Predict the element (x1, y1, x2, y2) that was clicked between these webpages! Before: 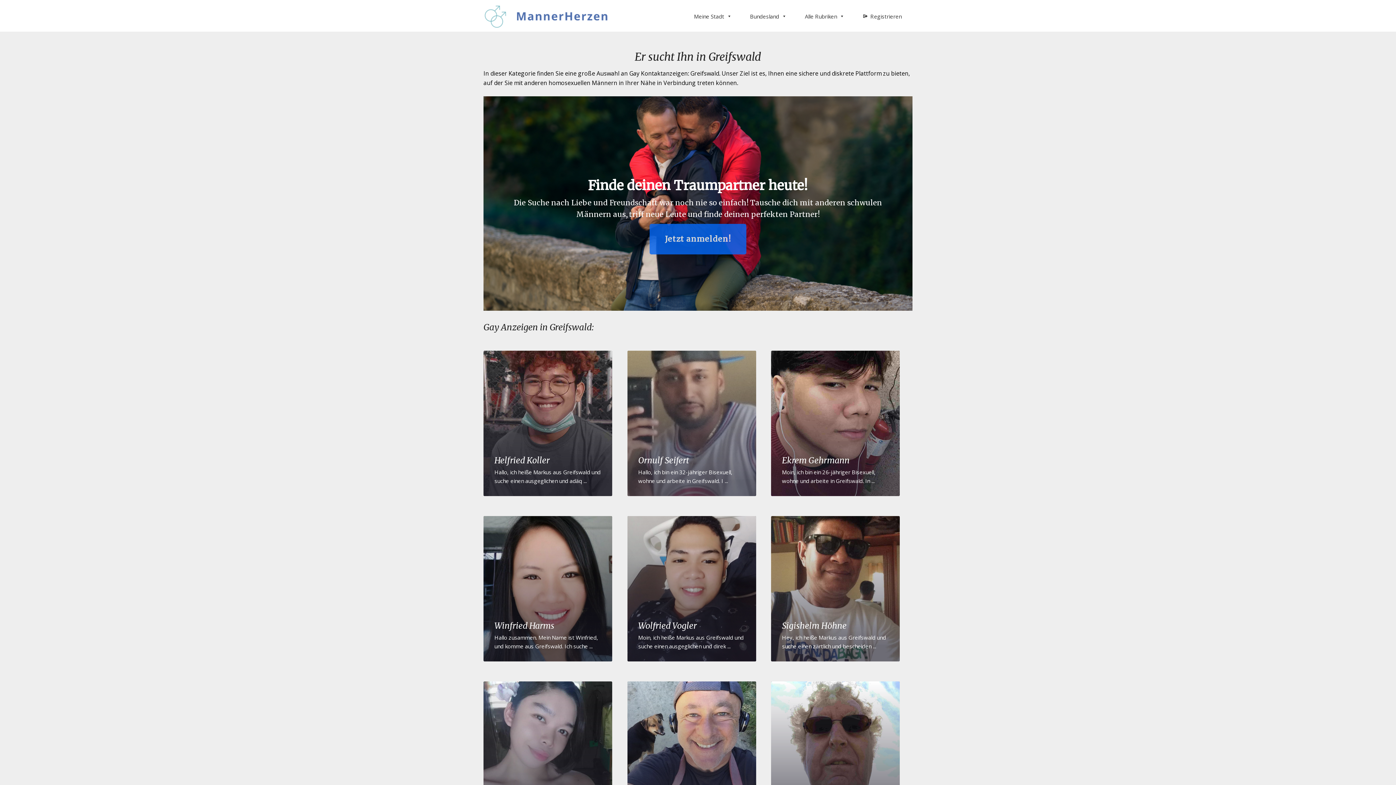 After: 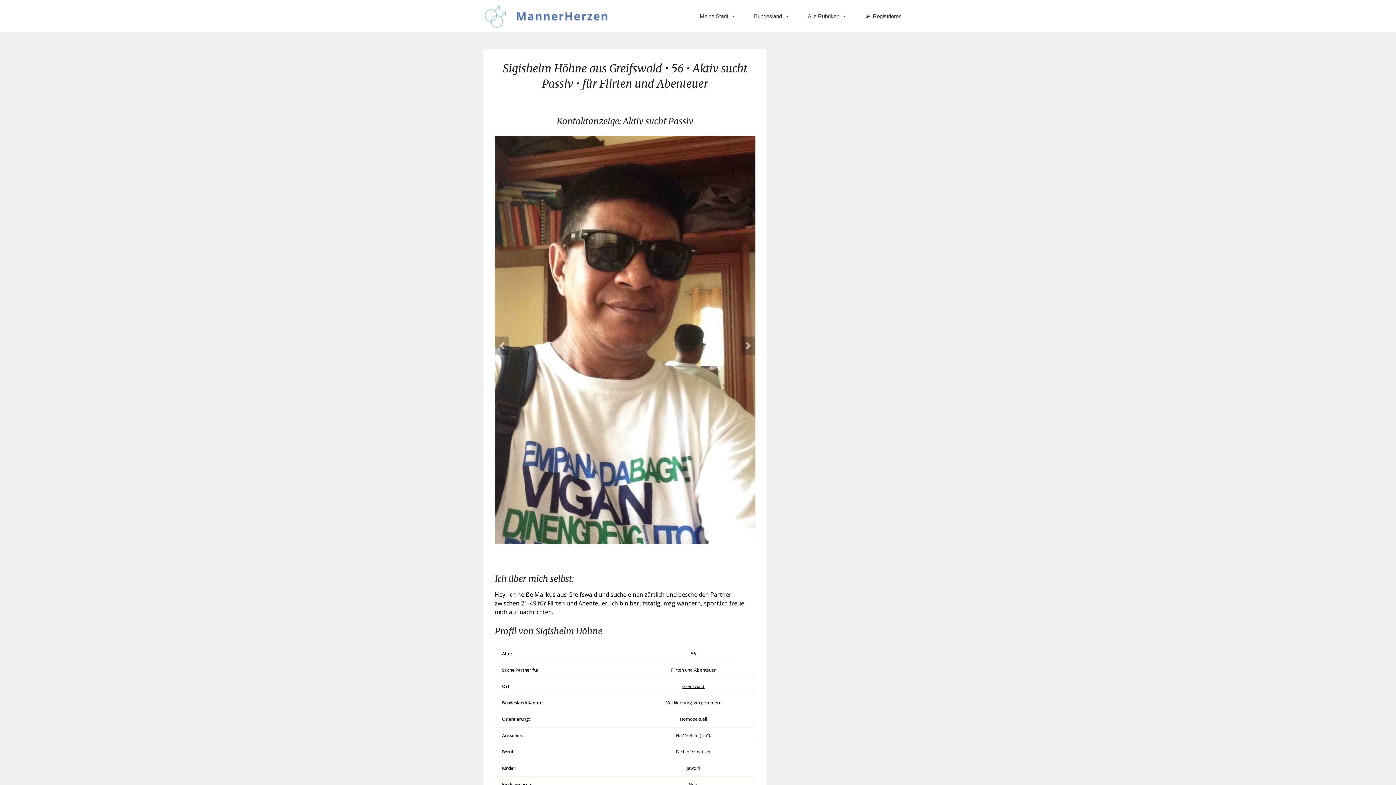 Action: bbox: (771, 516, 900, 661) label: Sigishelm Höhne

Hey, ich heiße Markus aus Greifswald und suche einen zärtlich und bescheiden ...